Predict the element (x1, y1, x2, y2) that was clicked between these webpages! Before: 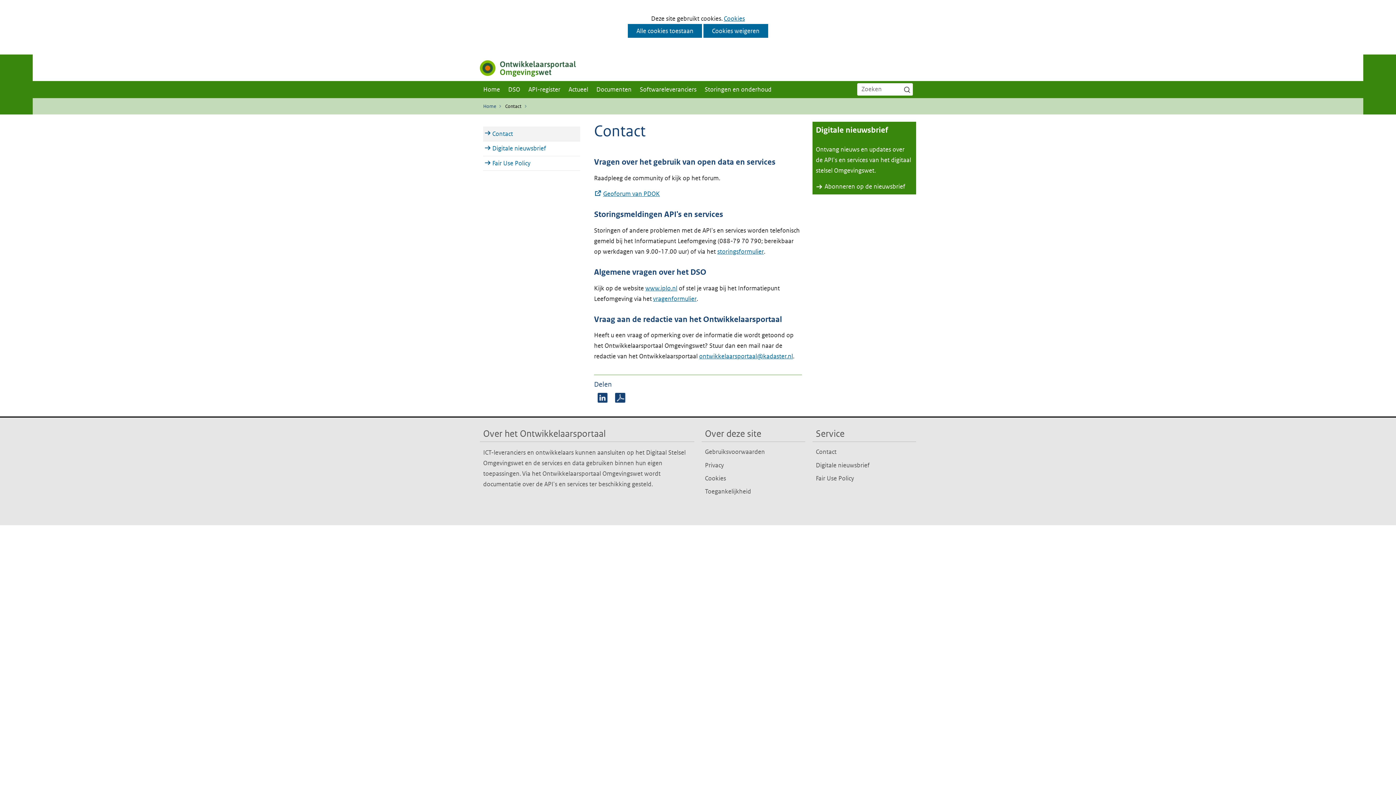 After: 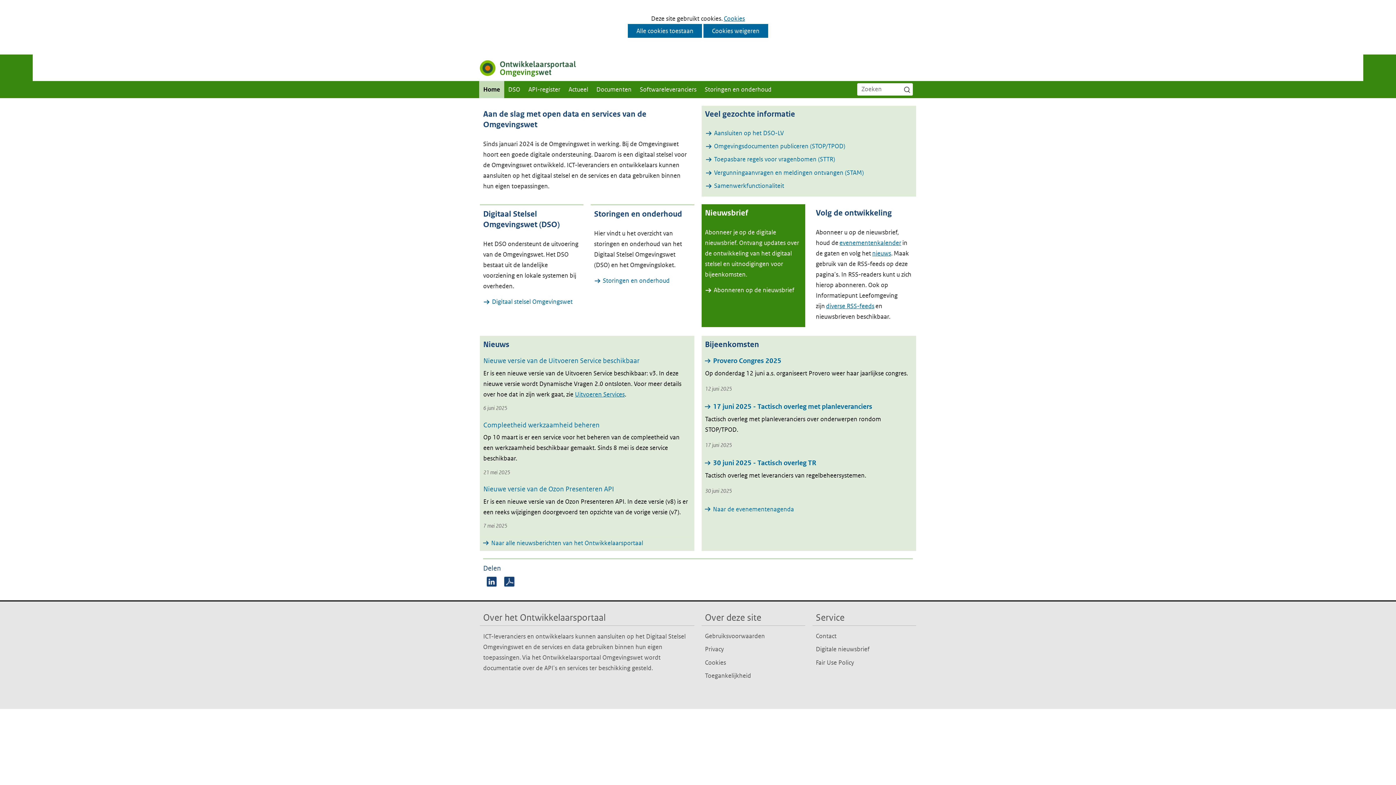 Action: label: Home bbox: (479, 81, 504, 98)